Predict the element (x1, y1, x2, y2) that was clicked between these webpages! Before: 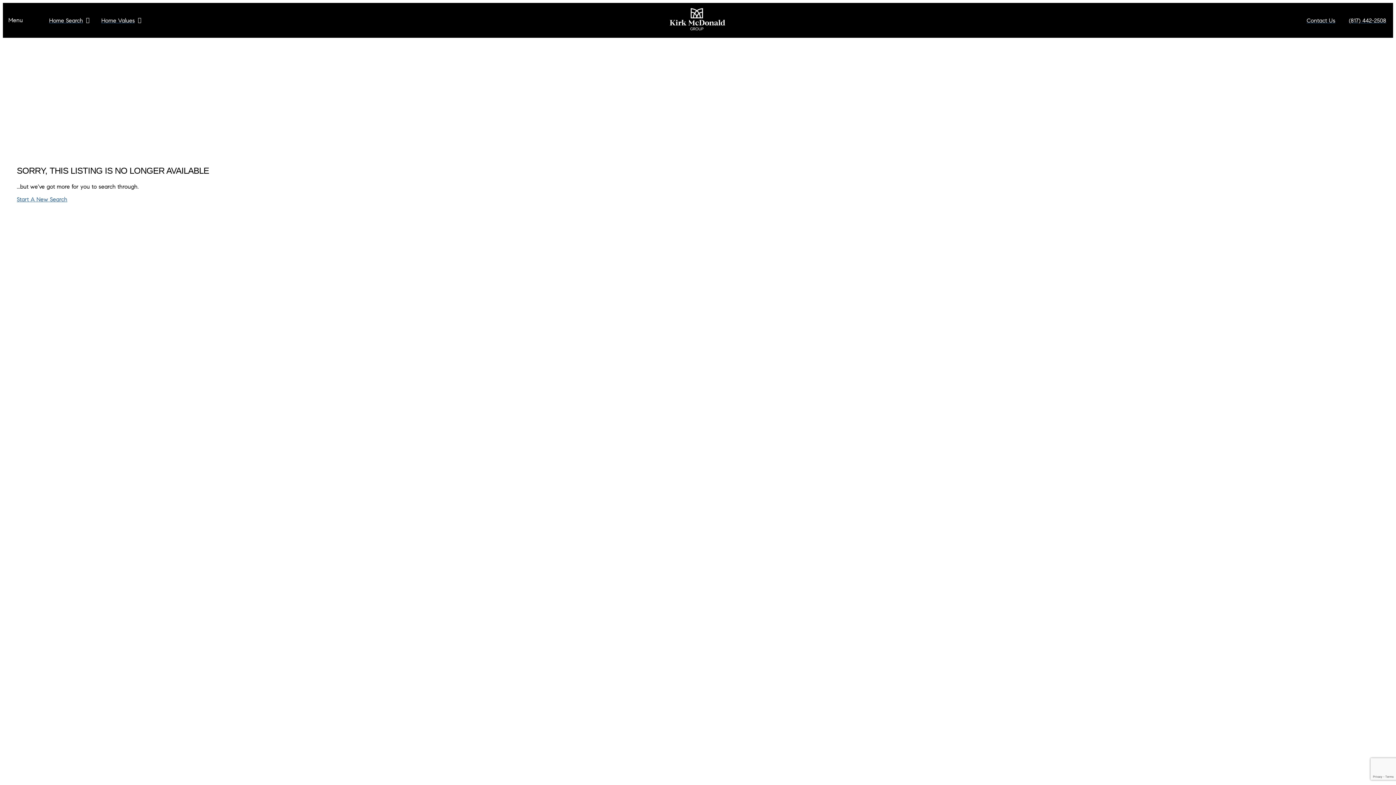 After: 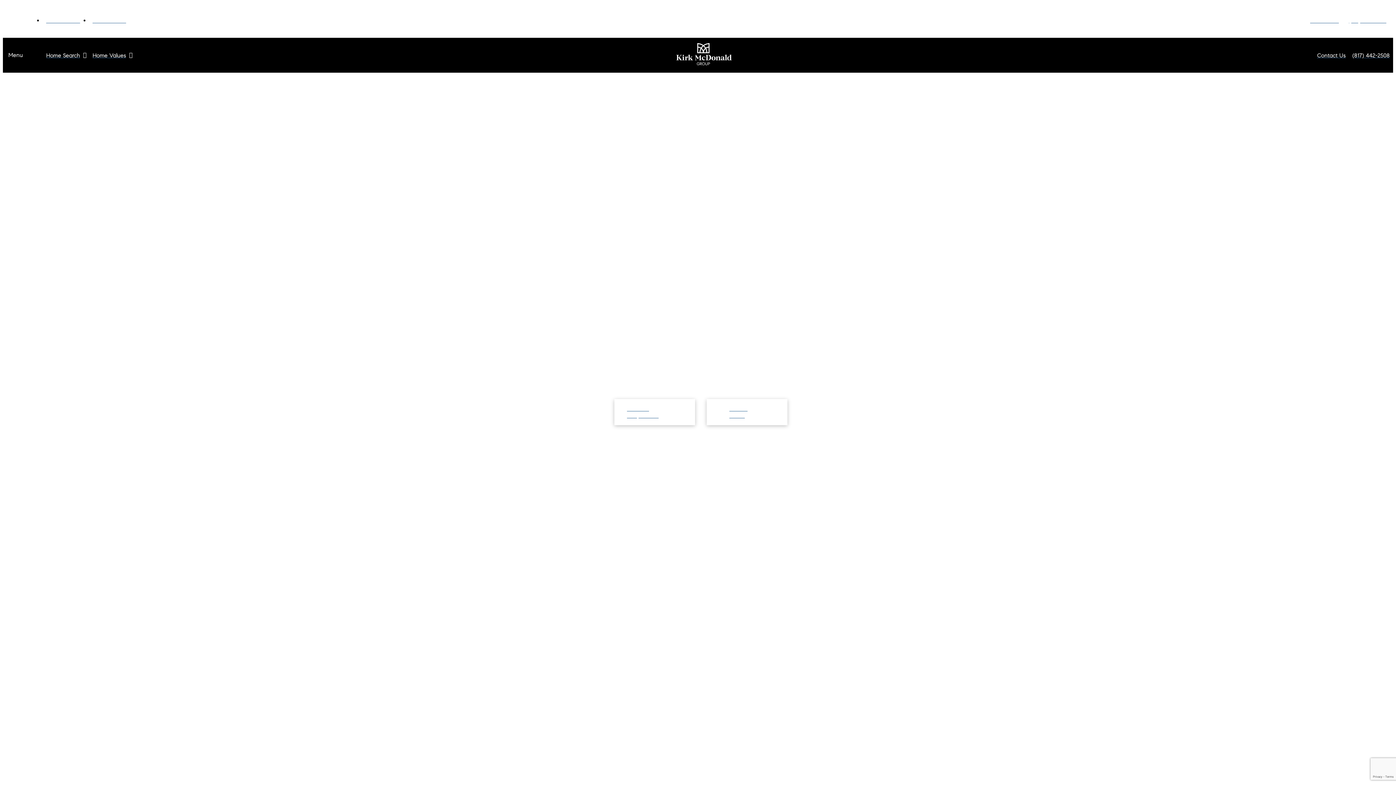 Action: bbox: (669, 6, 726, 34)